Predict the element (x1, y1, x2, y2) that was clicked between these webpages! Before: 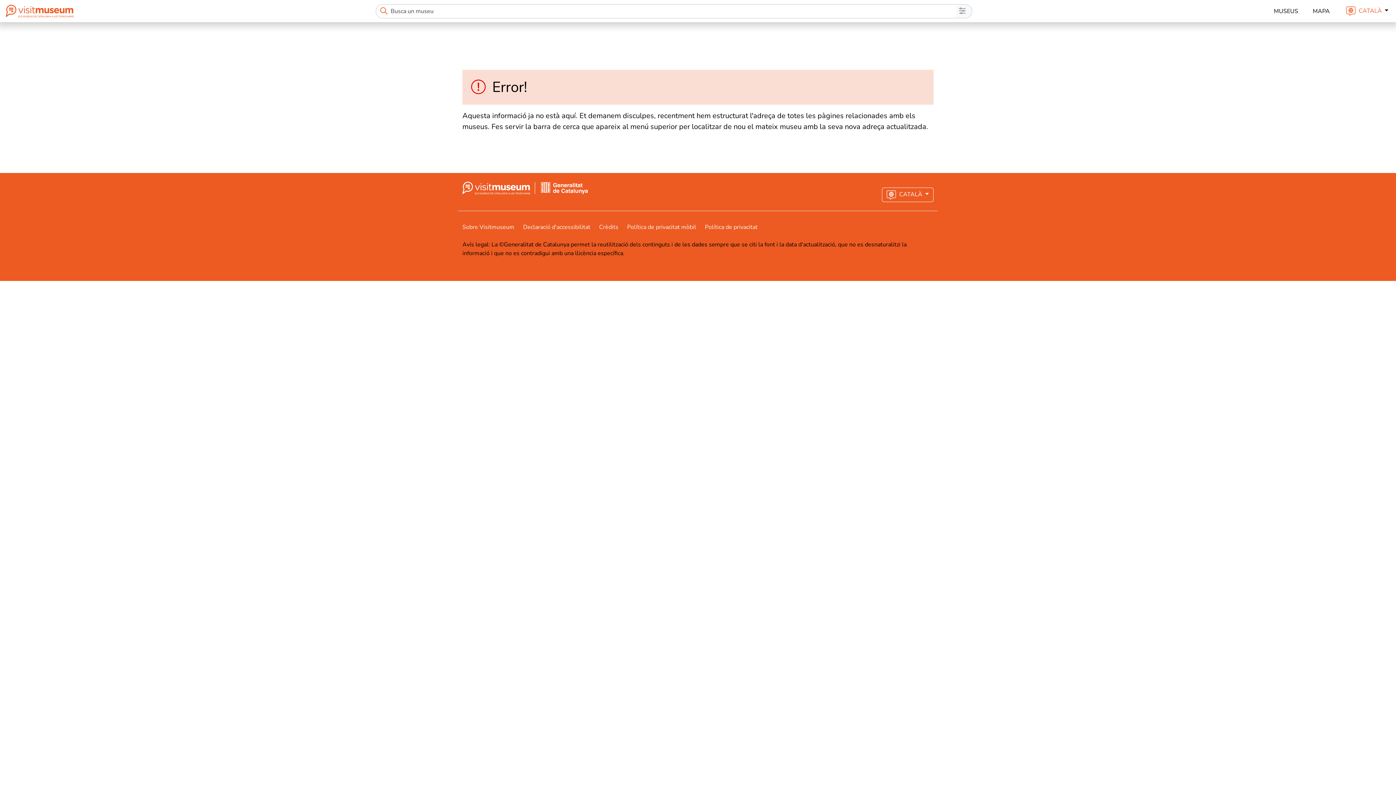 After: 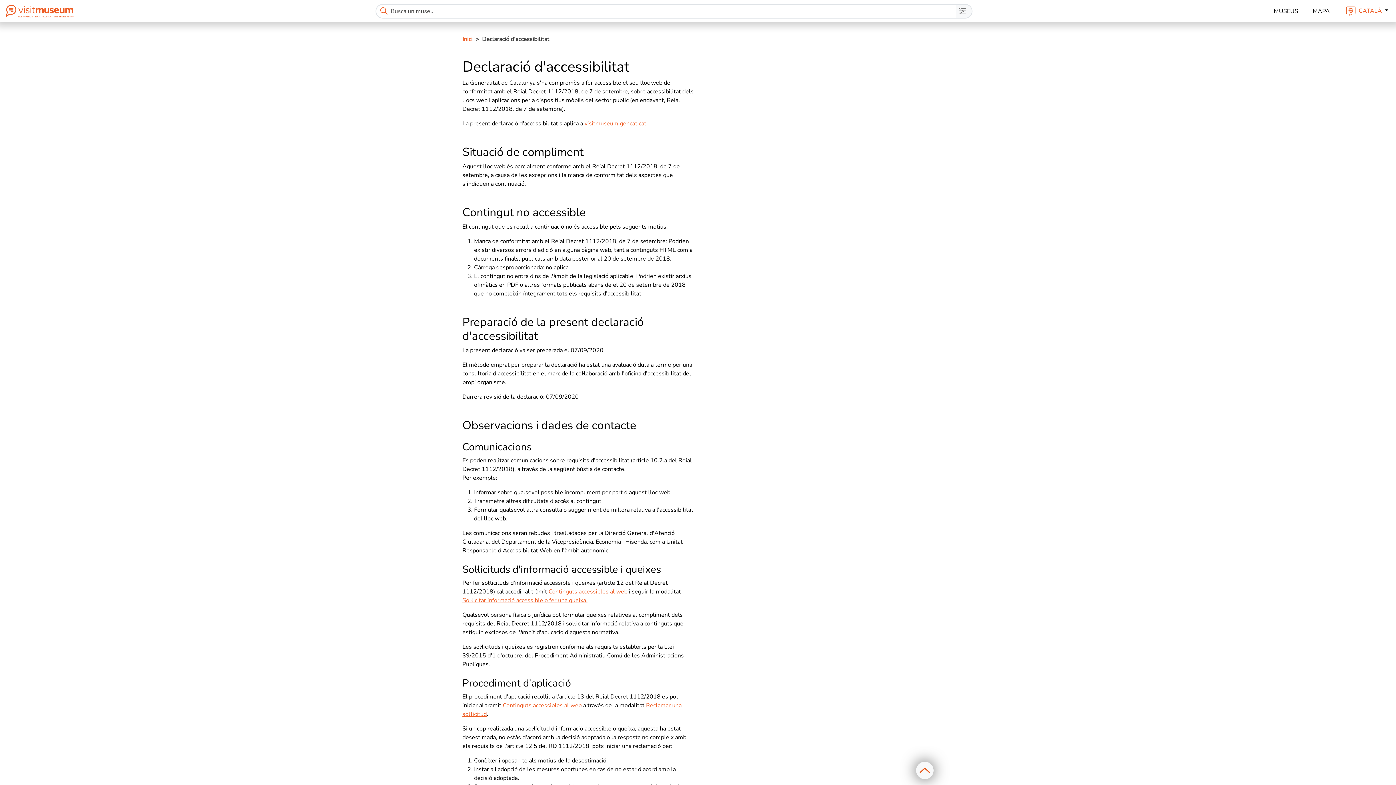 Action: bbox: (523, 223, 599, 231) label: Declaració d'accessibilitat